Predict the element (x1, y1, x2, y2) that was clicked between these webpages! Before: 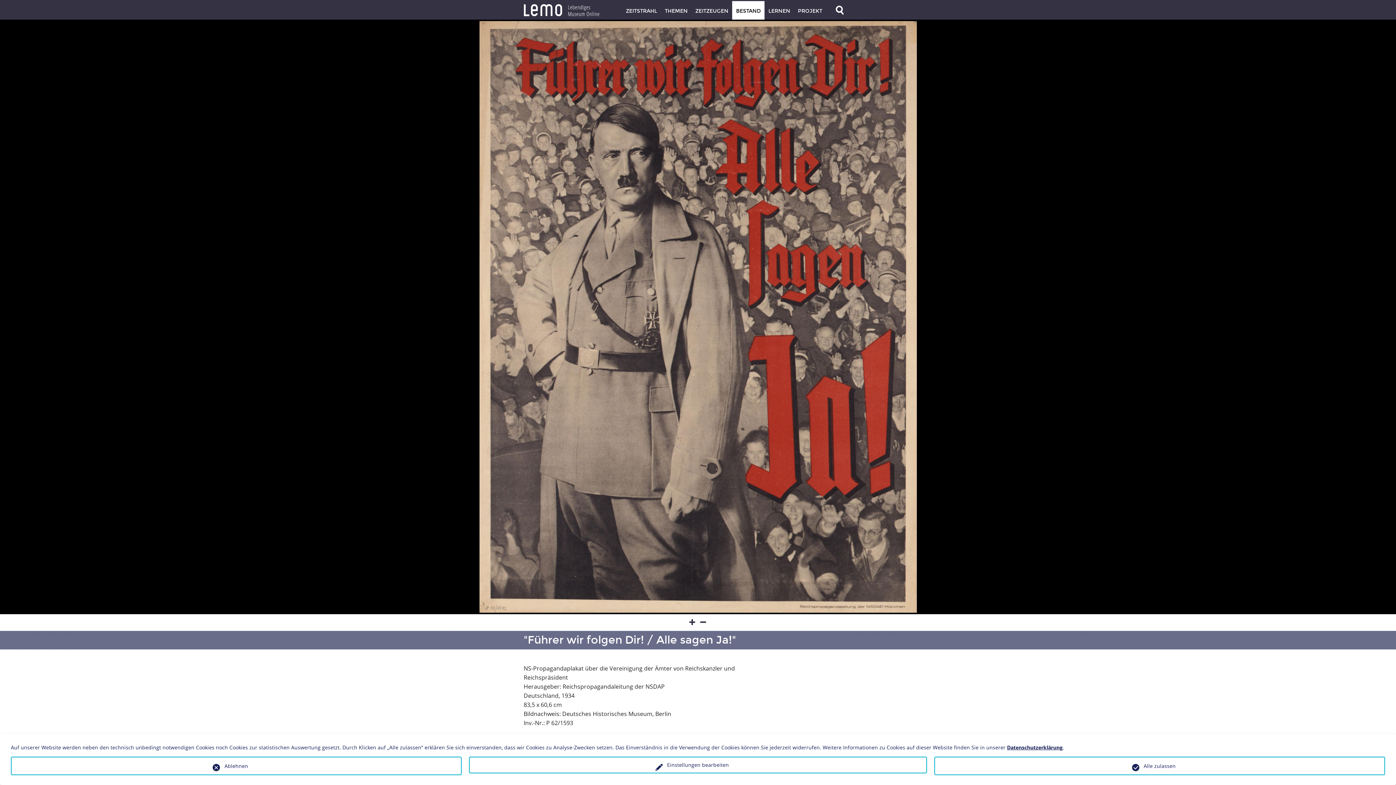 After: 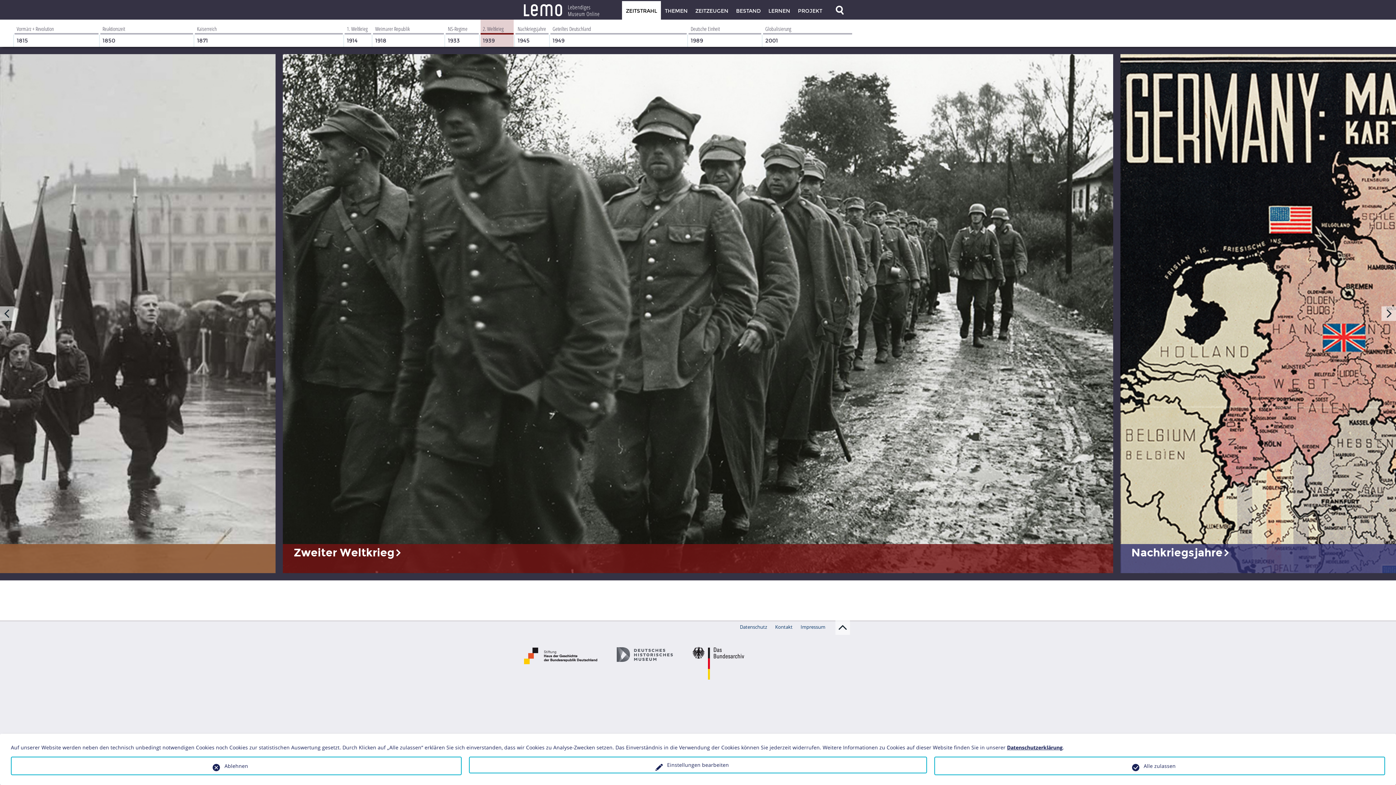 Action: label: ZEITSTRAHL bbox: (622, 1, 661, 19)